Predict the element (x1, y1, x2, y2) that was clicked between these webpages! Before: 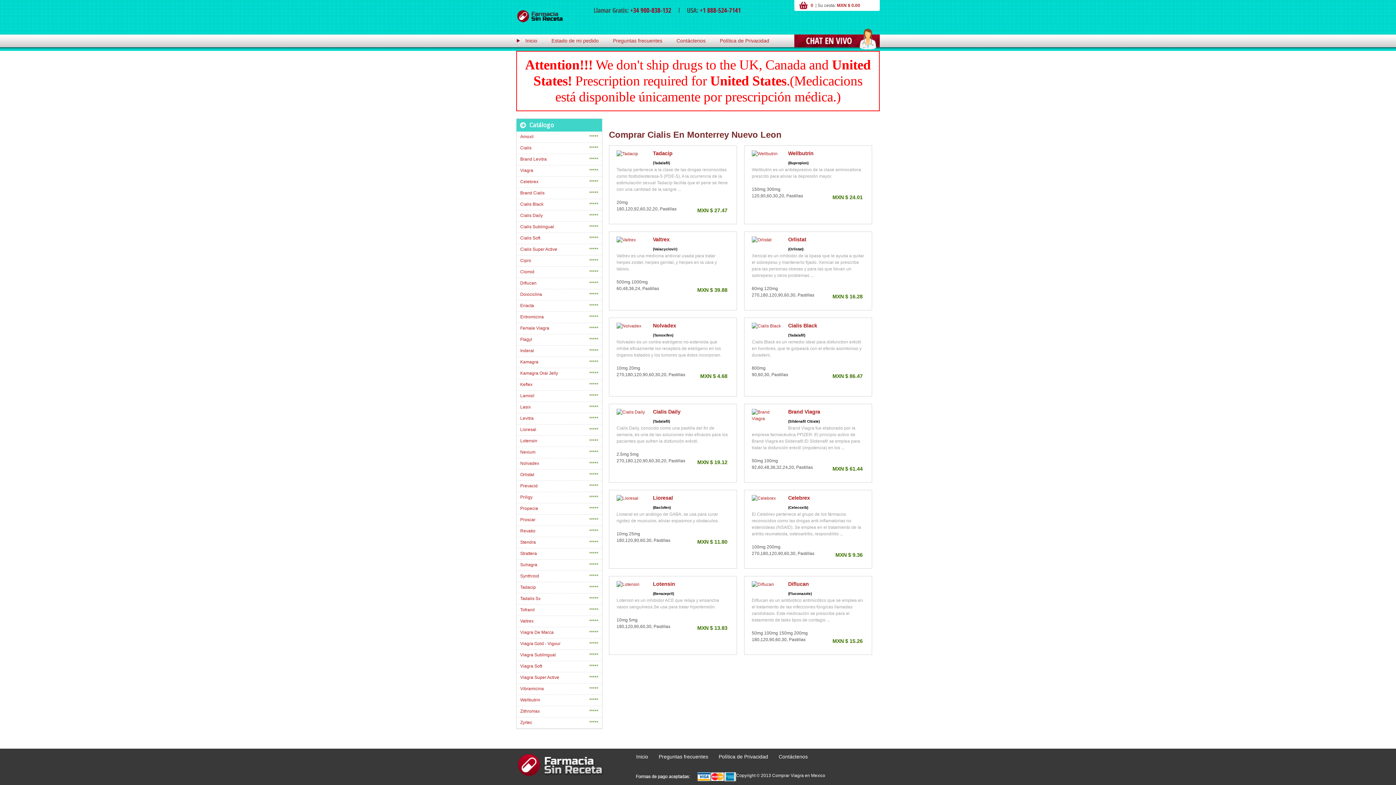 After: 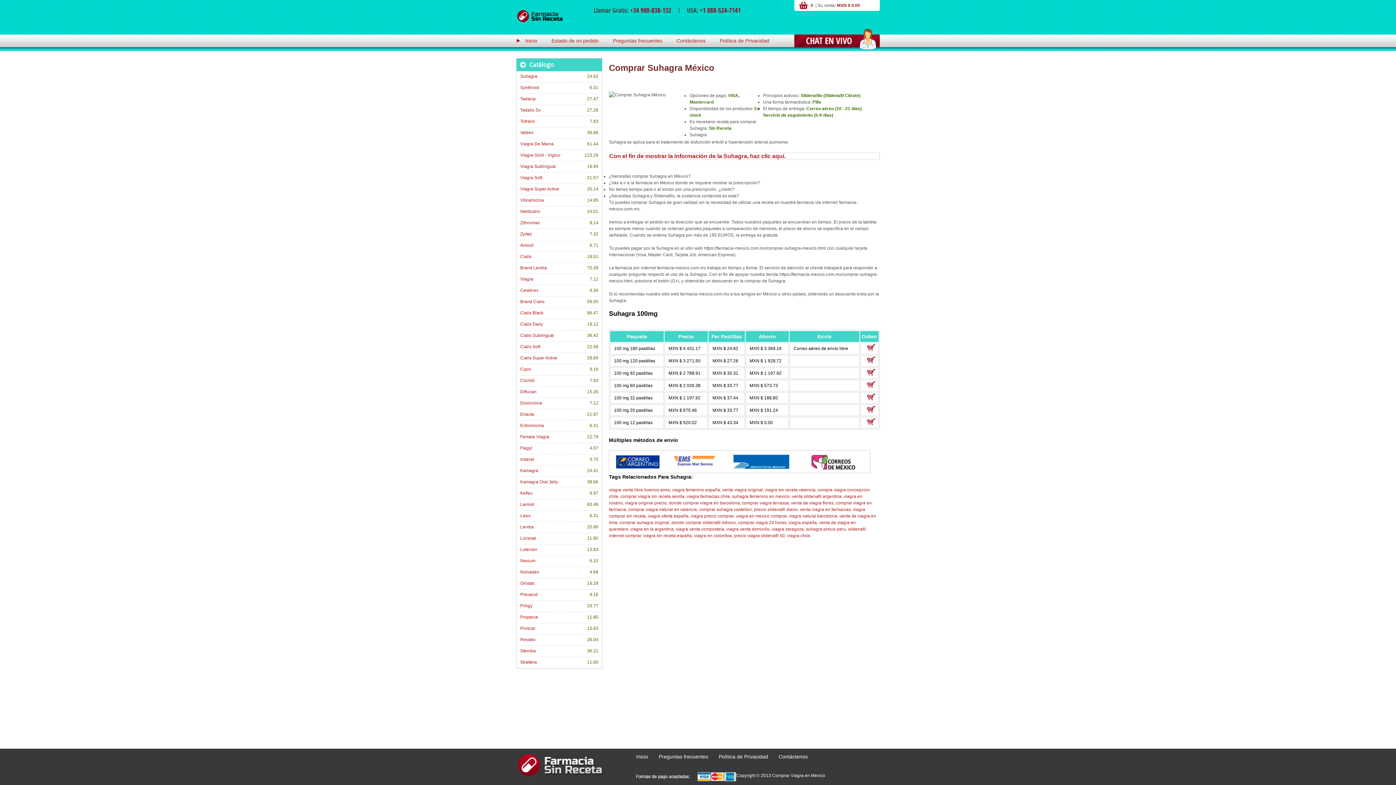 Action: label: Suhagra bbox: (520, 562, 537, 567)